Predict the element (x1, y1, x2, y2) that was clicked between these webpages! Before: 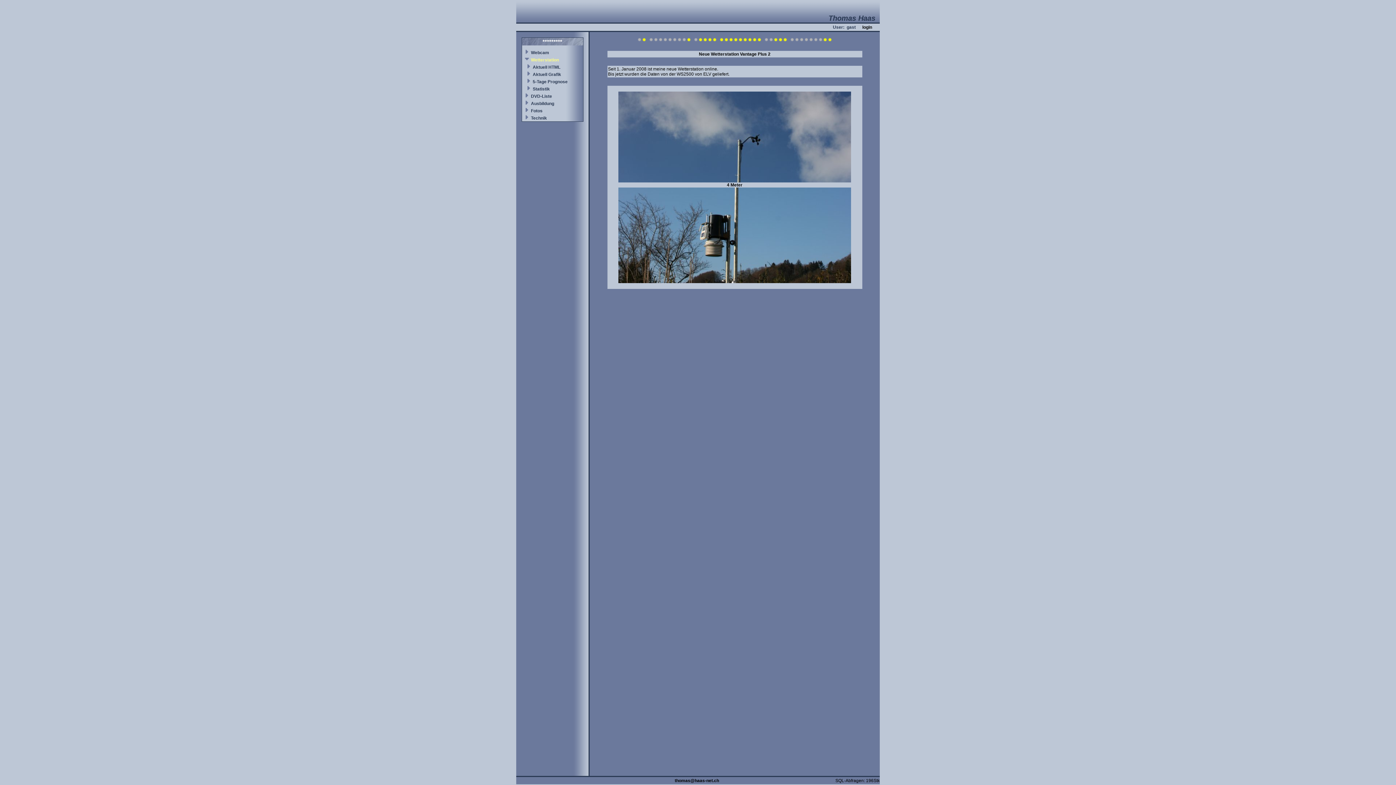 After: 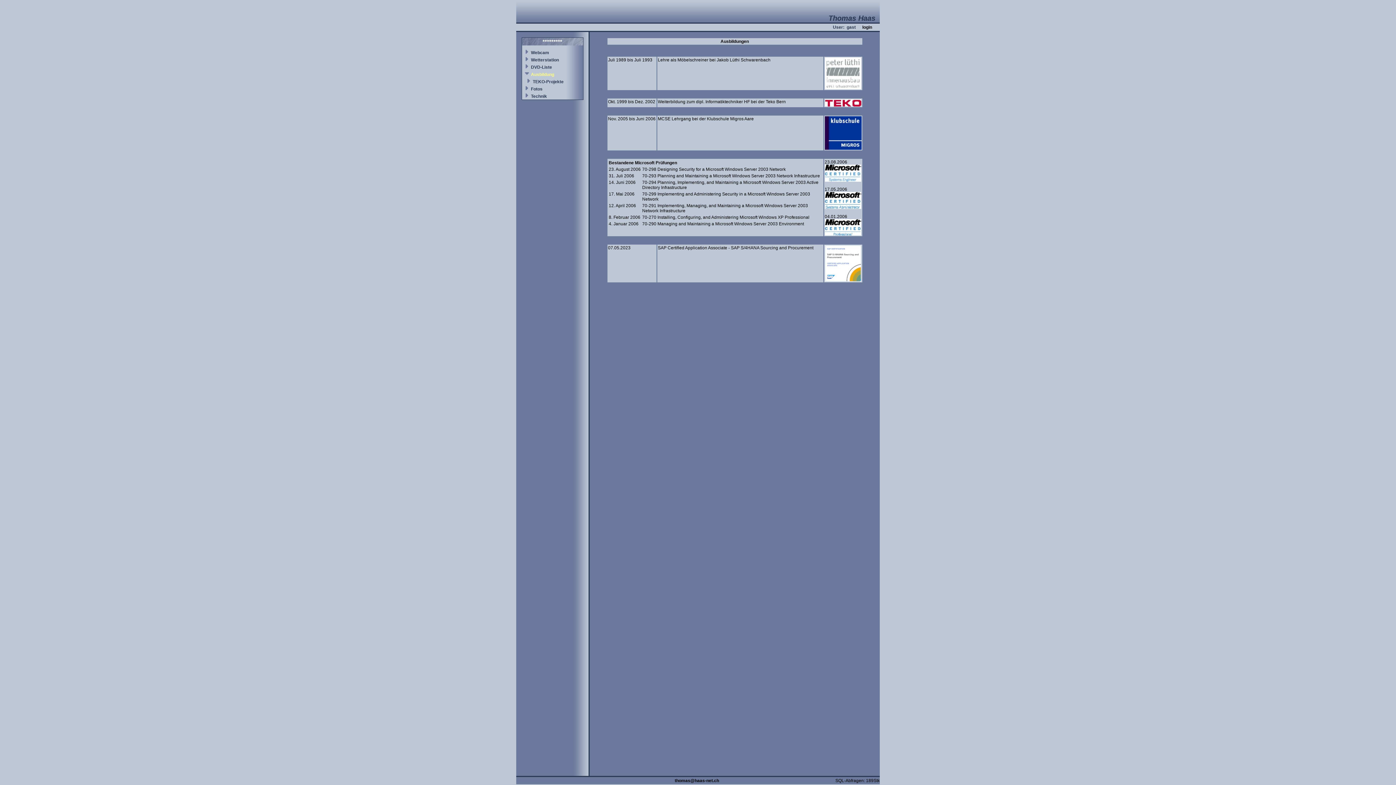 Action: bbox: (531, 101, 554, 106) label: Ausbildung